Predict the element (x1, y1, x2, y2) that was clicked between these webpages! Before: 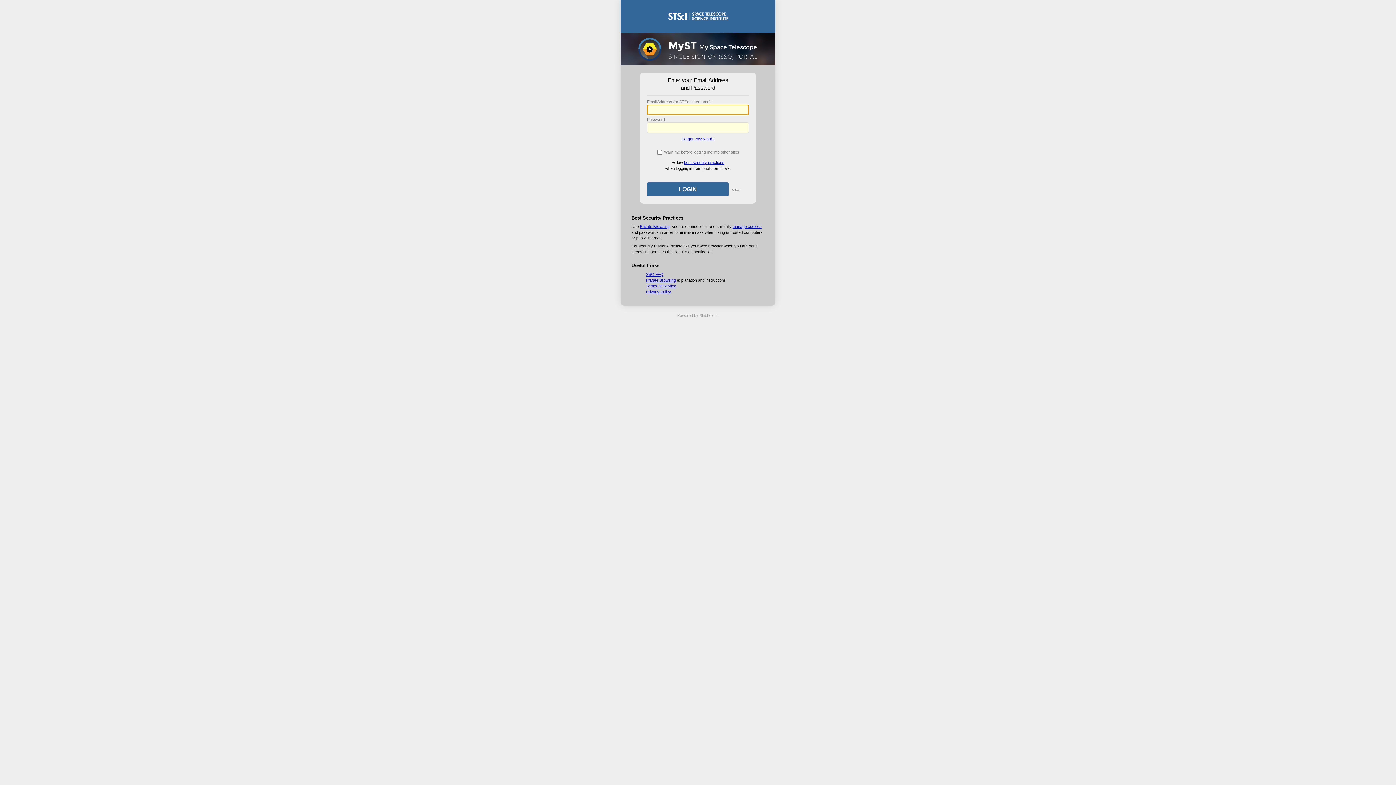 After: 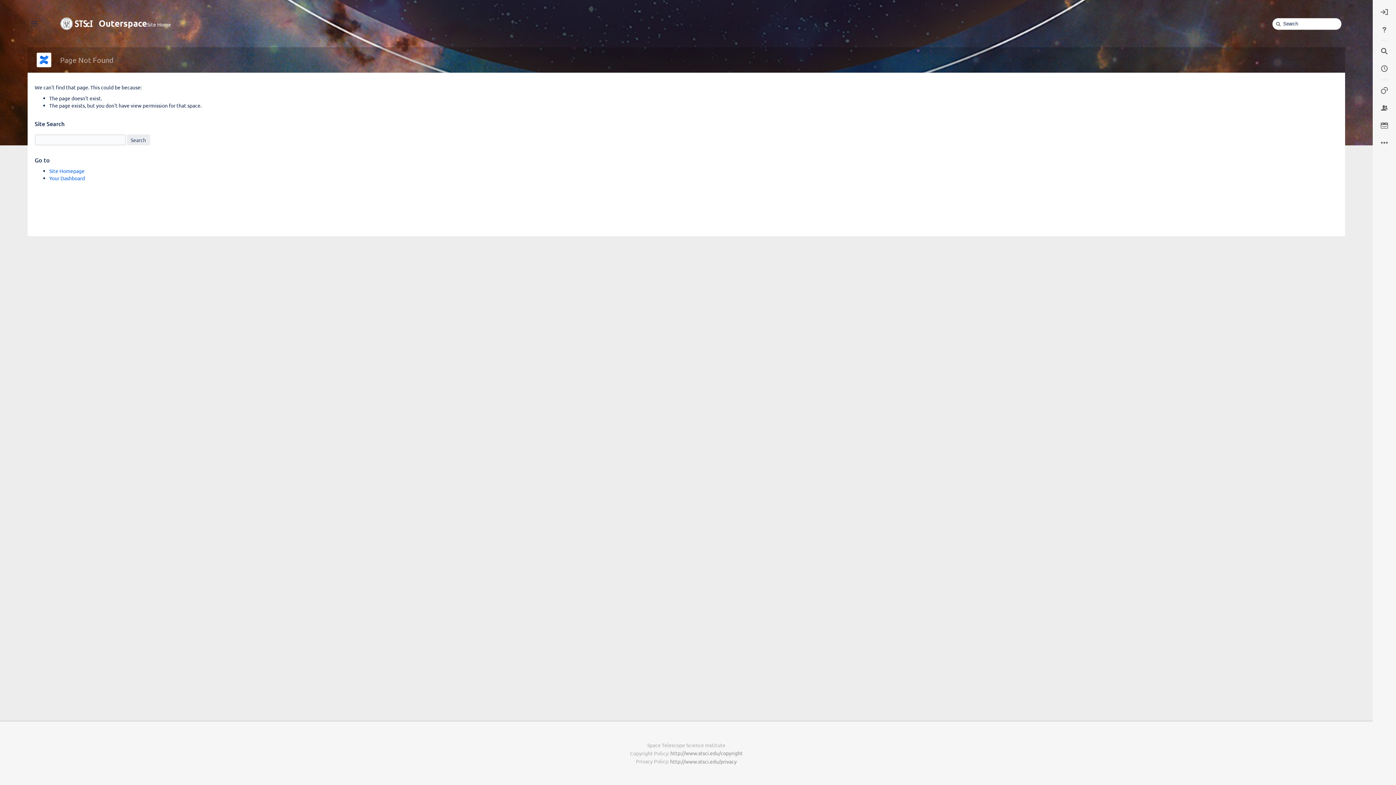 Action: label: Private Browsing bbox: (640, 224, 669, 228)